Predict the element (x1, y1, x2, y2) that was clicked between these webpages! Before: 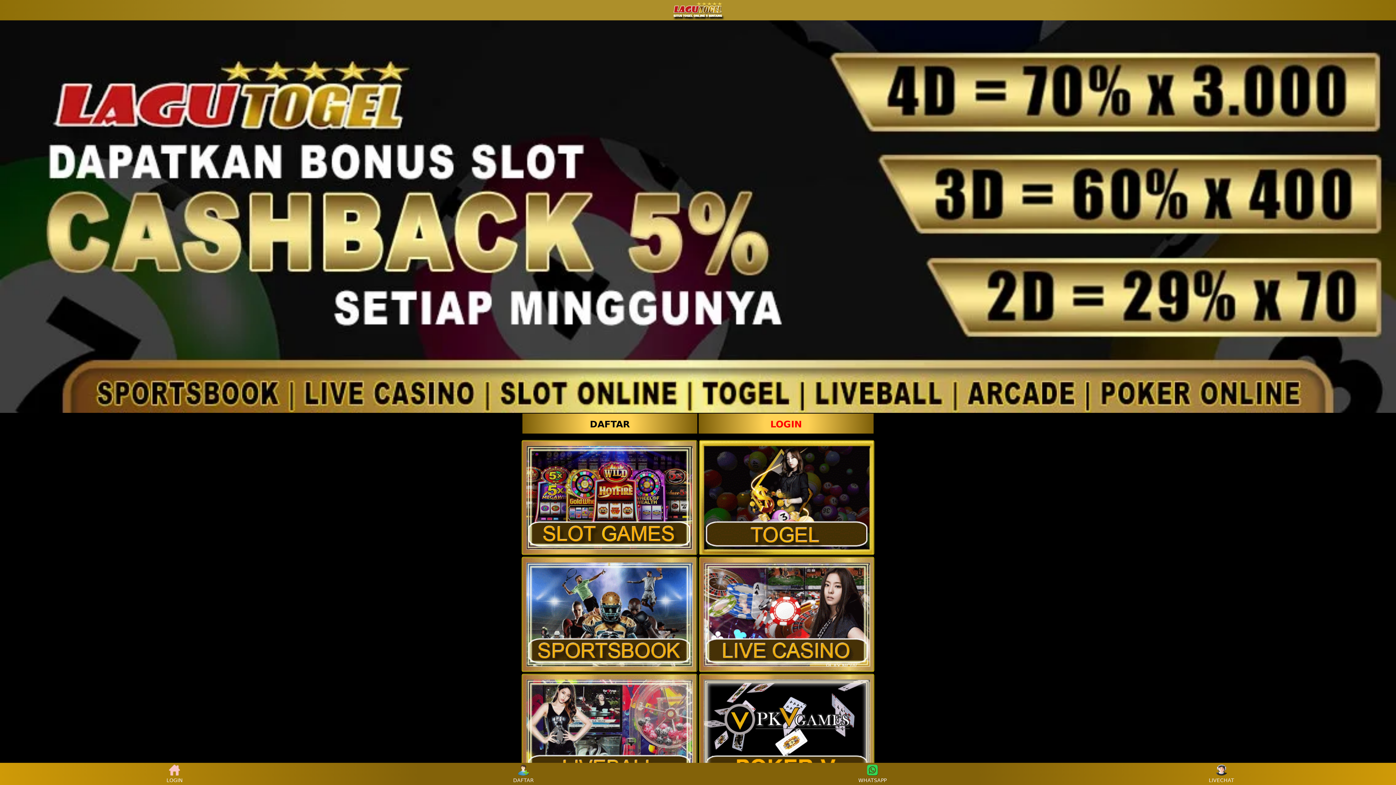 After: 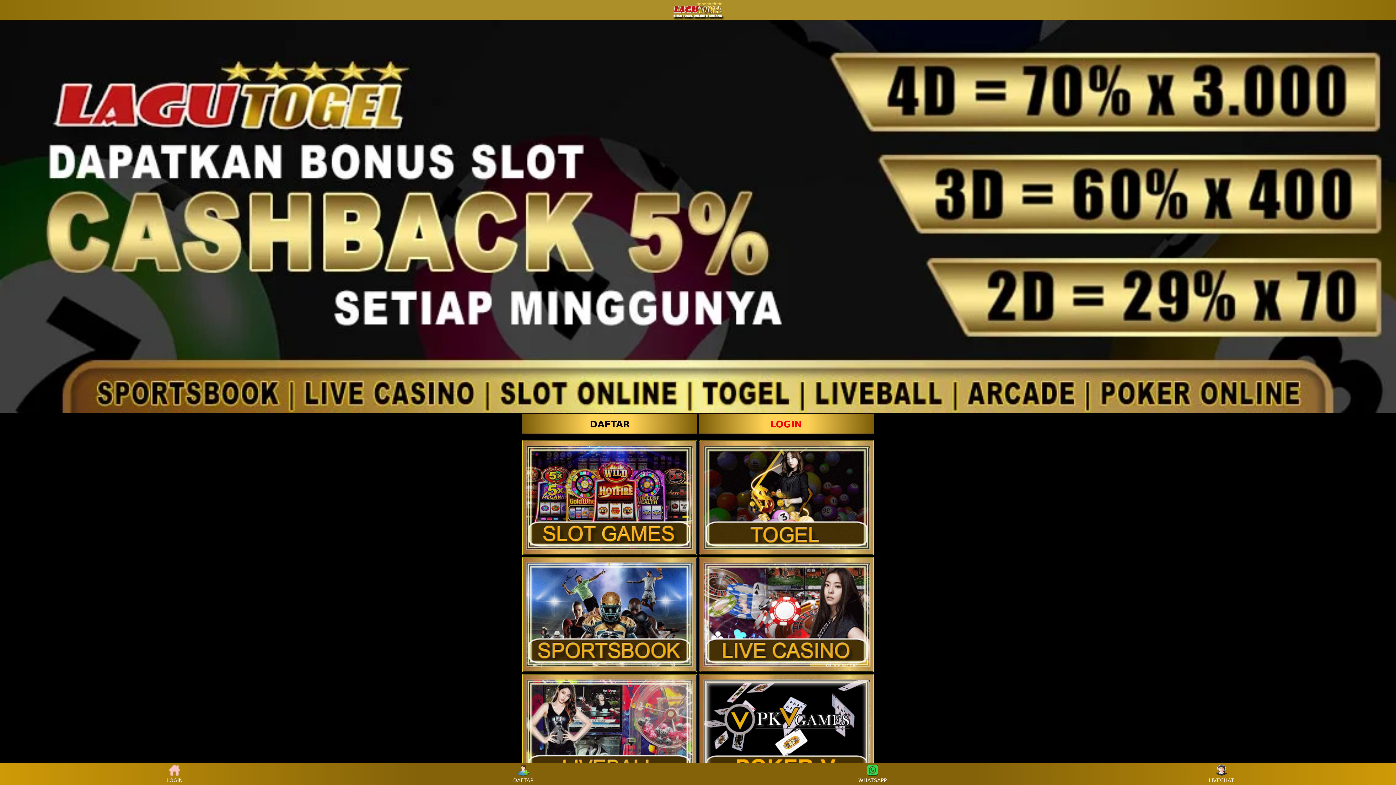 Action: bbox: (160, 765, 188, 783) label: LOGIN